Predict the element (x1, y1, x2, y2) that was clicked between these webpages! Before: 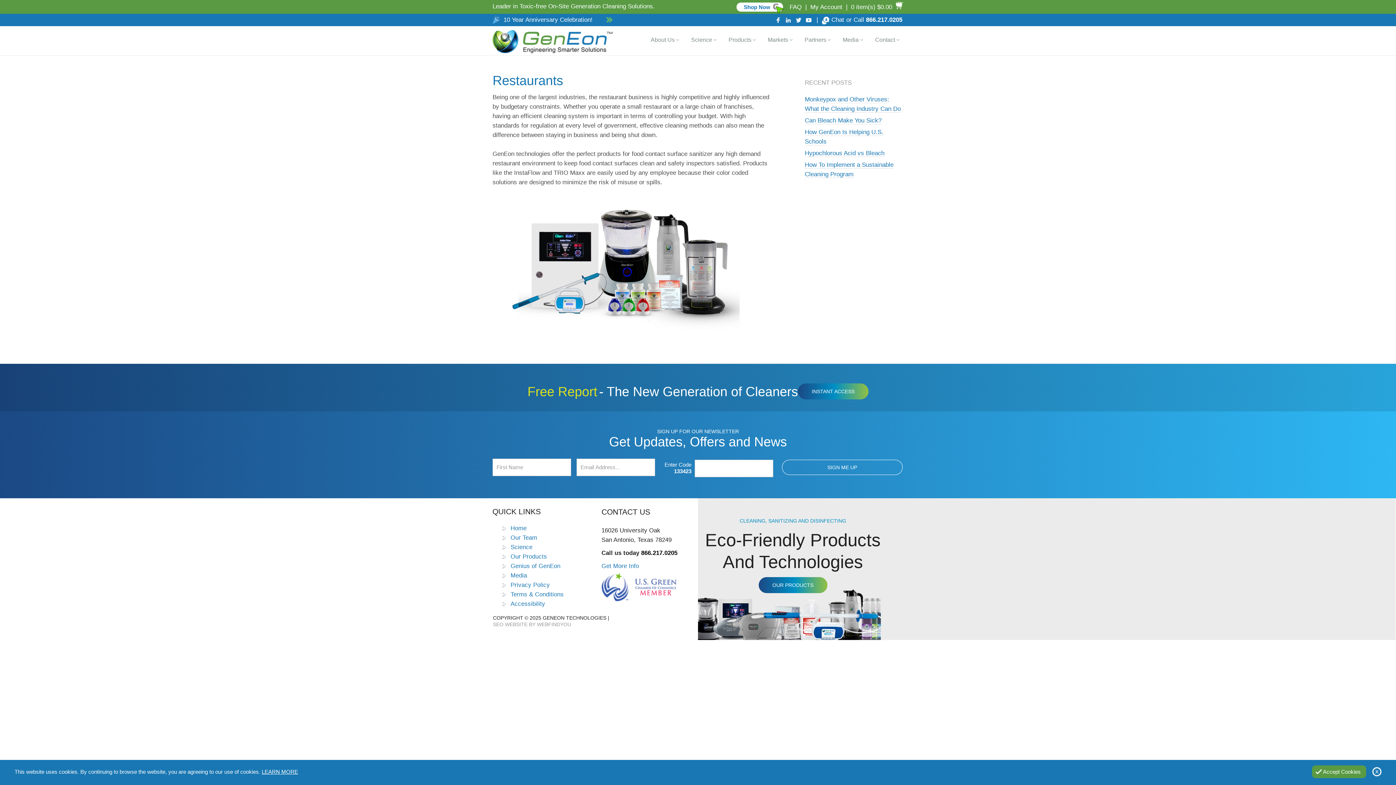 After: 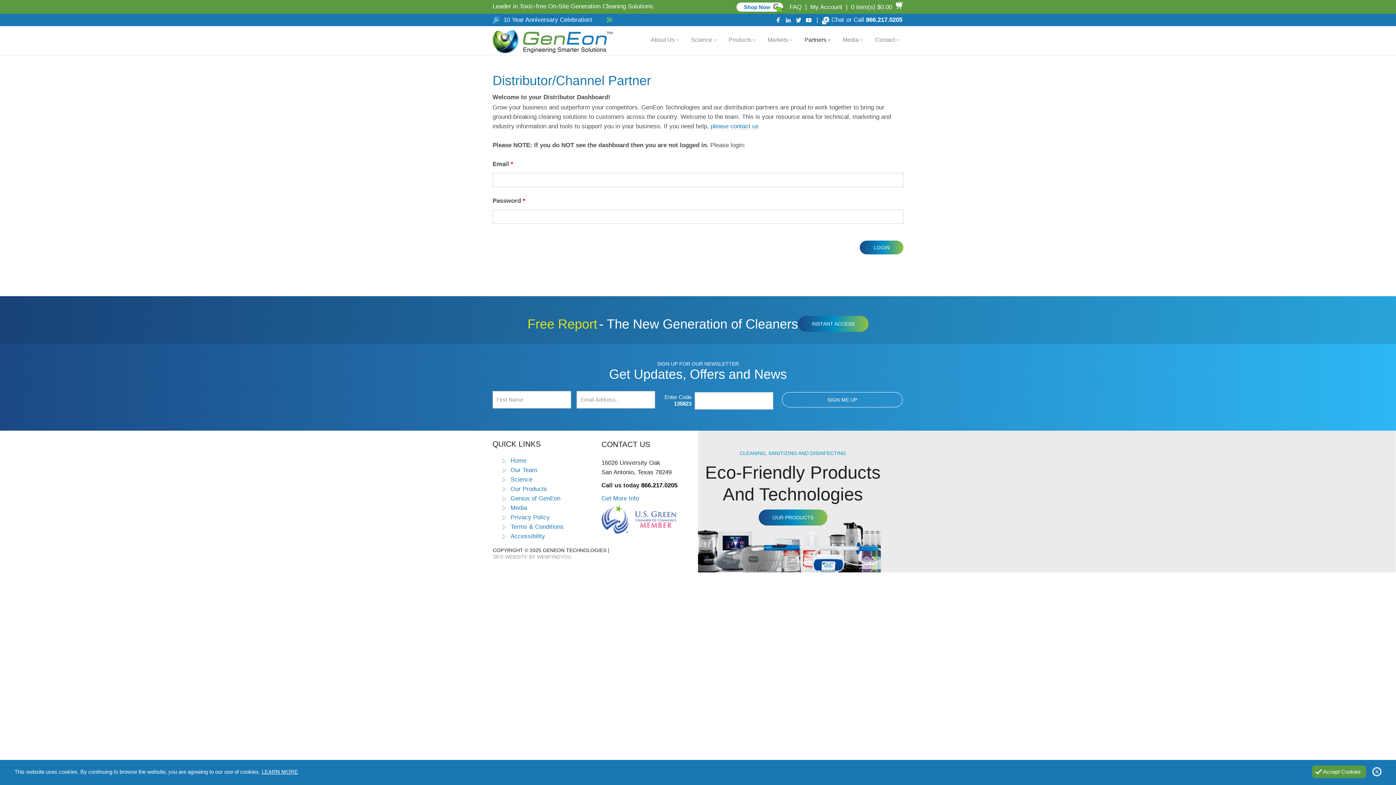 Action: bbox: (804, 34, 826, 45) label: Go to Distributor Dashboard